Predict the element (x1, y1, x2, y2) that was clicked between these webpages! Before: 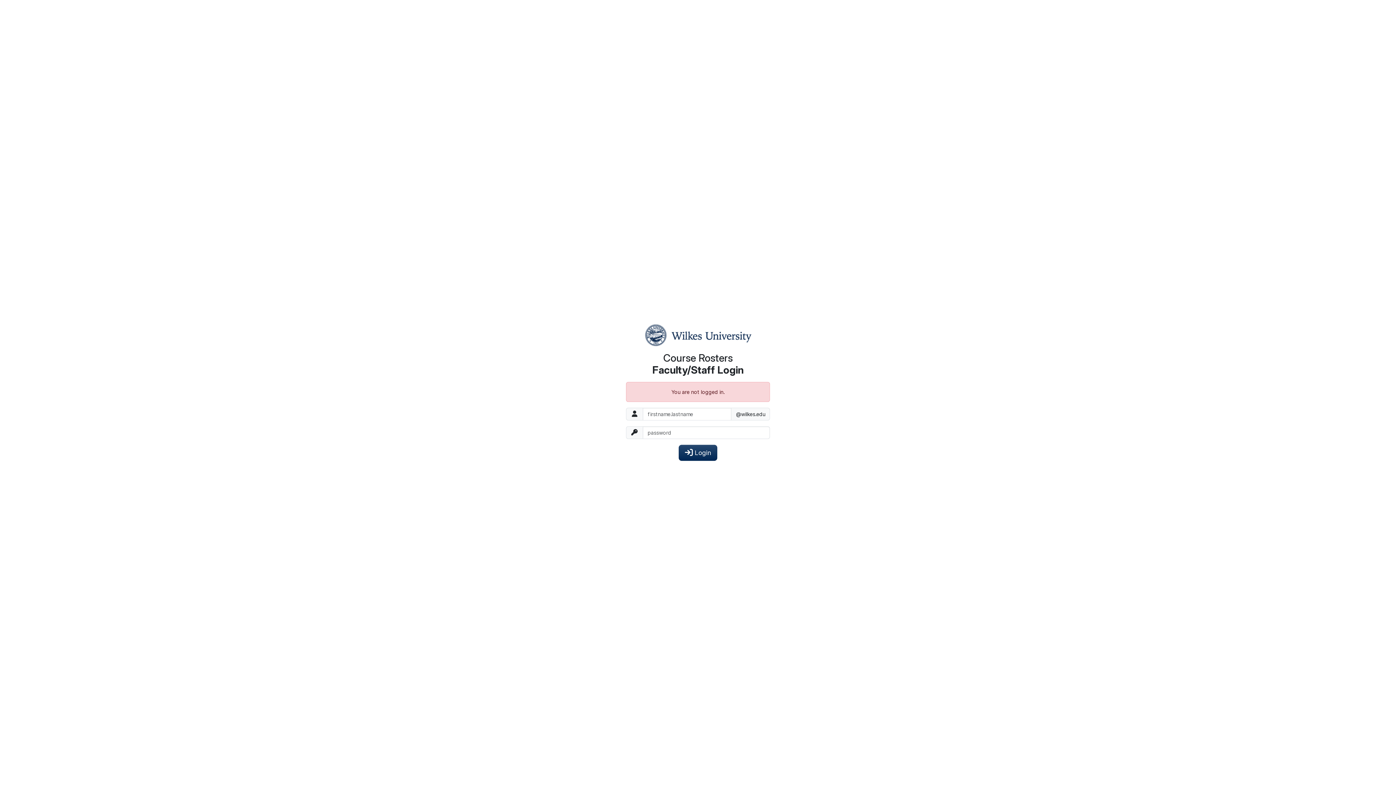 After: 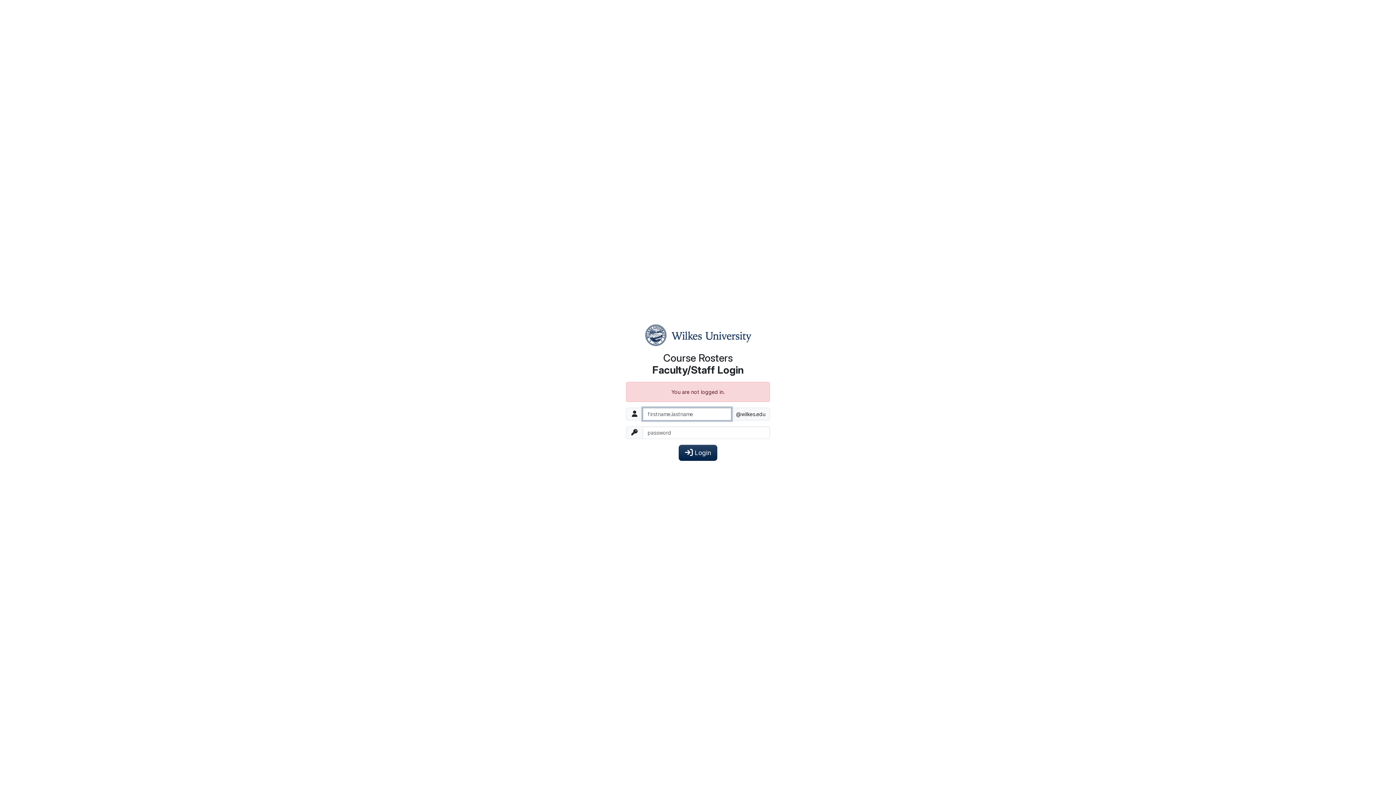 Action: label:  Login bbox: (678, 444, 717, 460)